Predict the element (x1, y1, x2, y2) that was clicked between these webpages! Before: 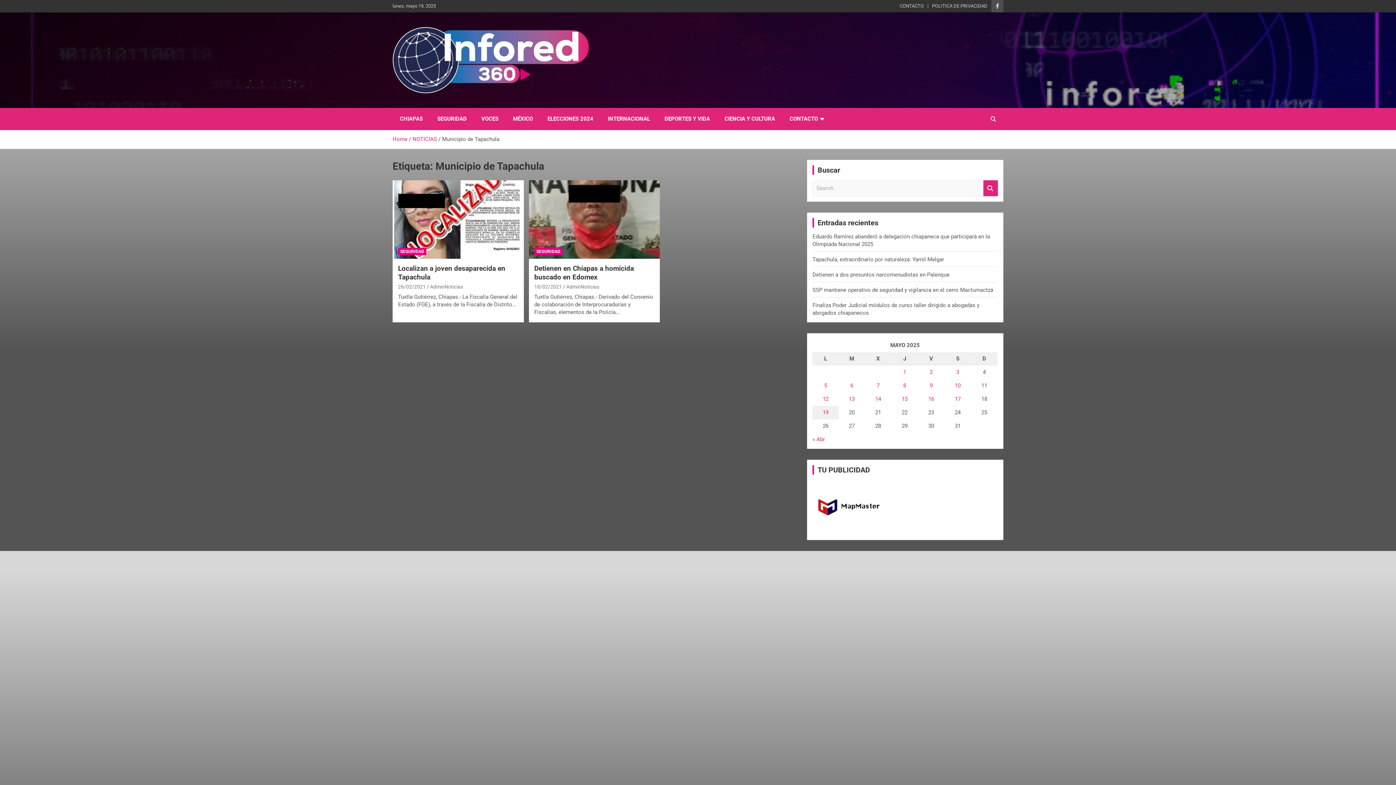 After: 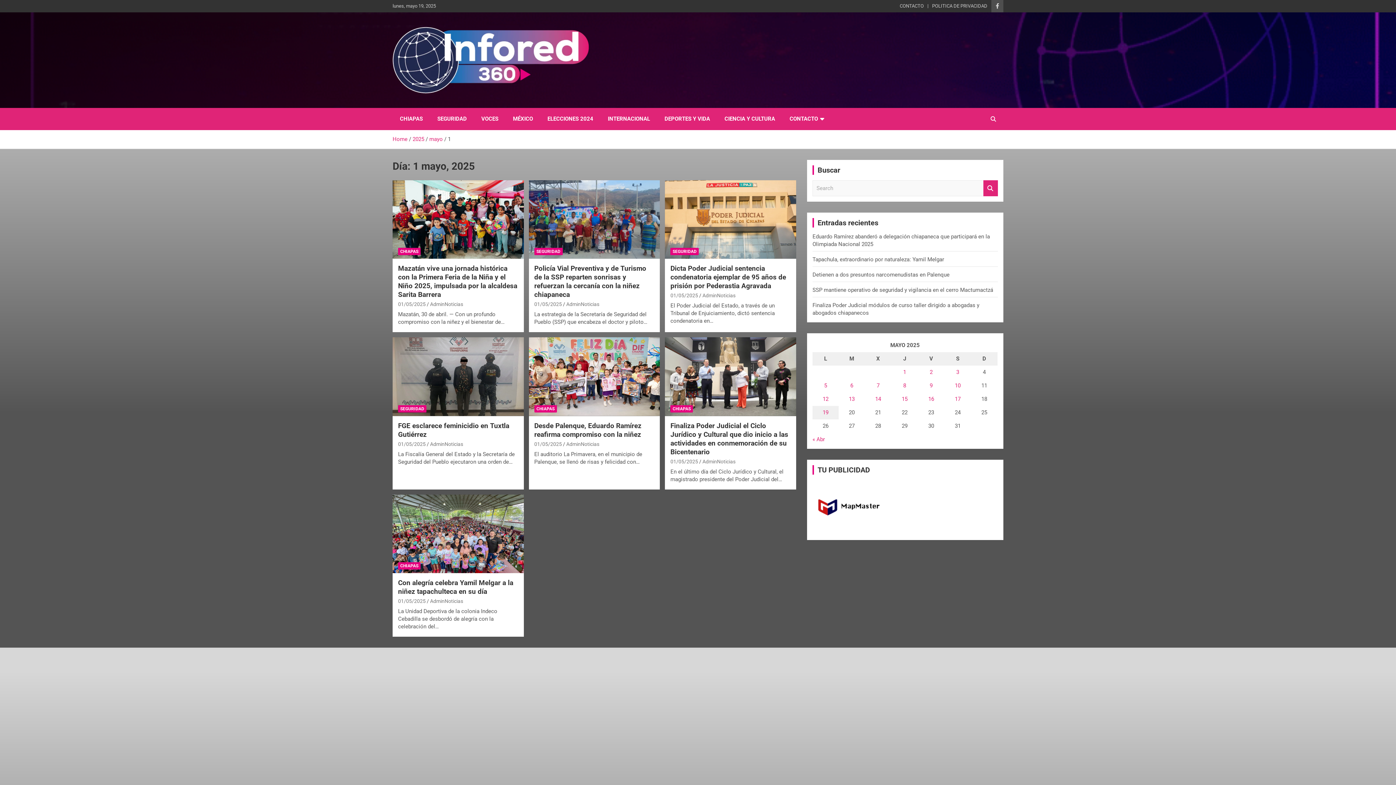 Action: label: Entradas publicadas el 1 May, 2025 bbox: (903, 369, 906, 375)